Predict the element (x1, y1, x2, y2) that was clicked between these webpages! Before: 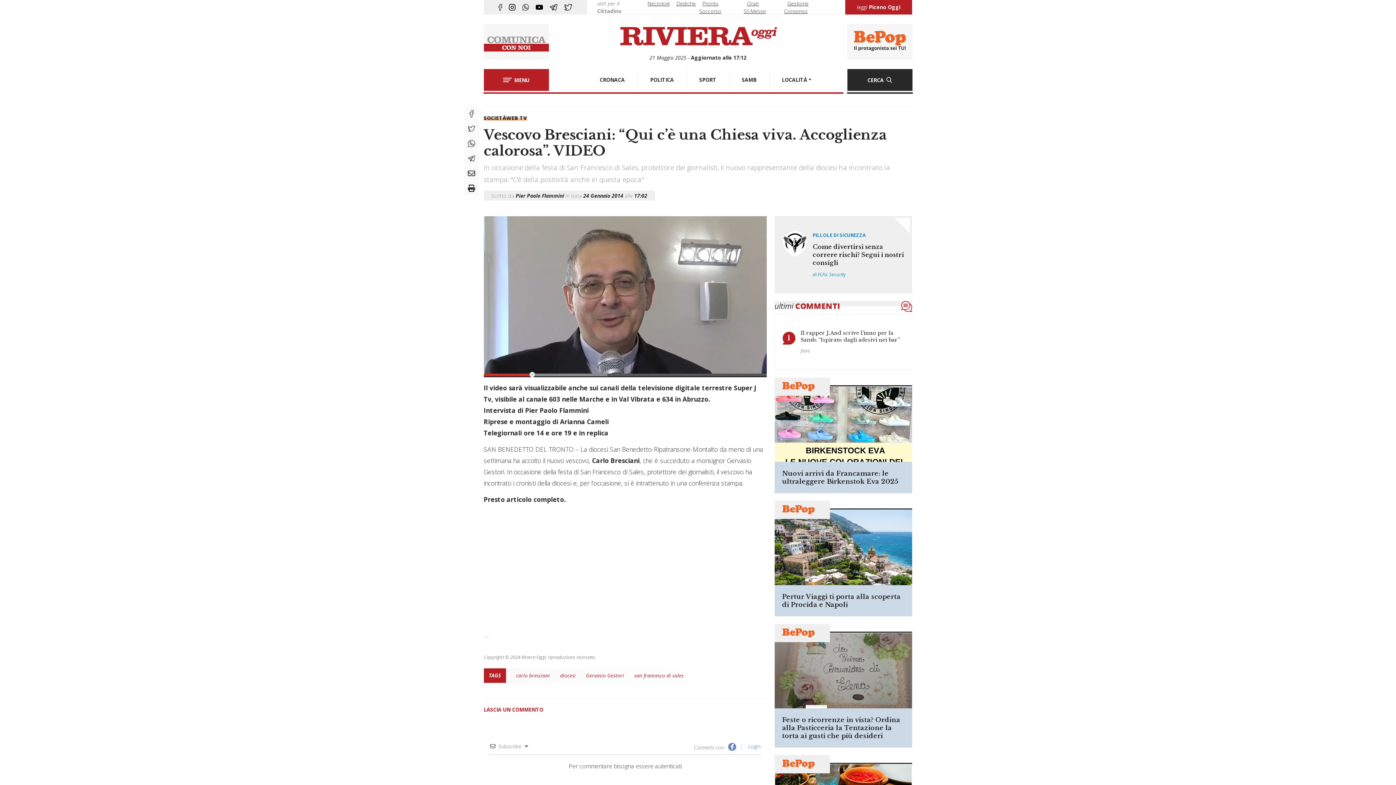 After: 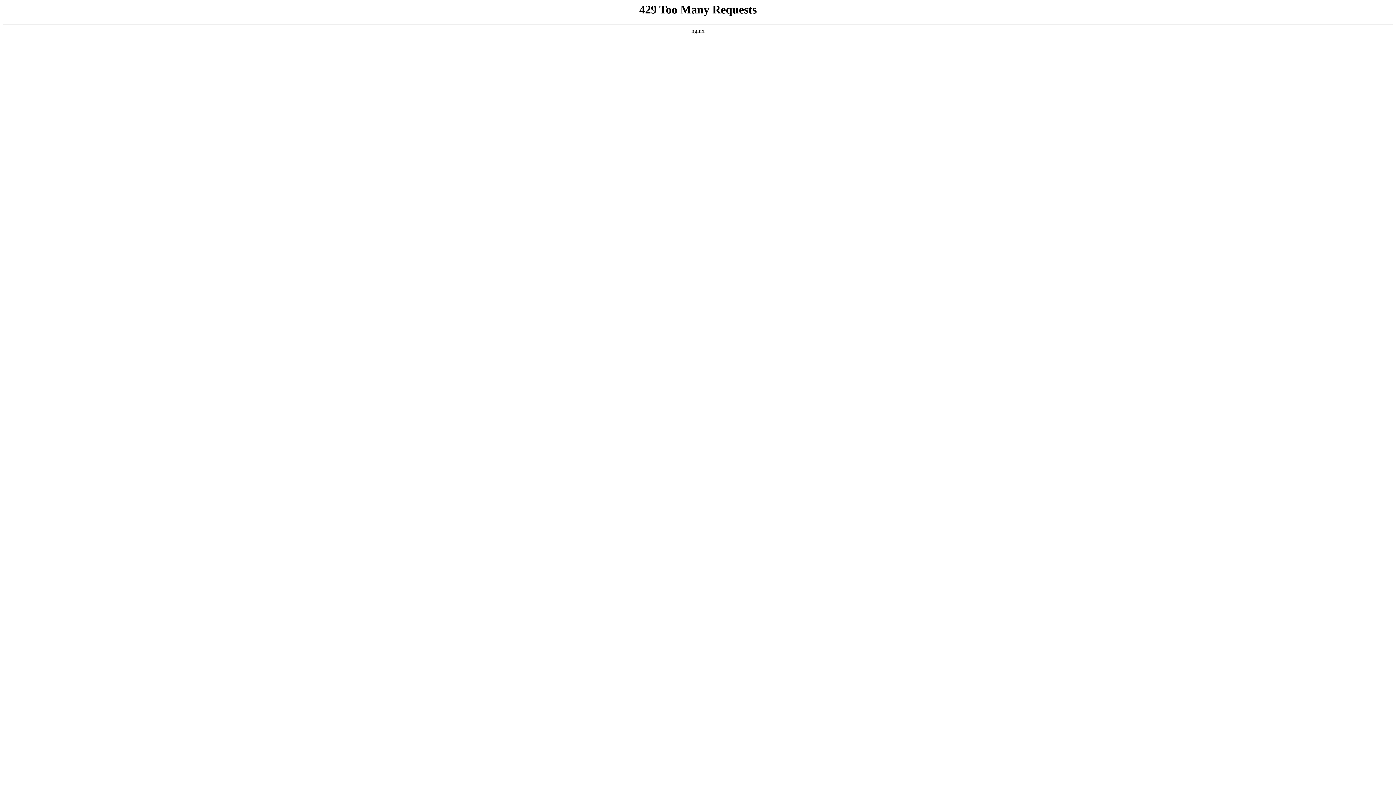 Action: label: SAMB bbox: (729, 69, 769, 90)